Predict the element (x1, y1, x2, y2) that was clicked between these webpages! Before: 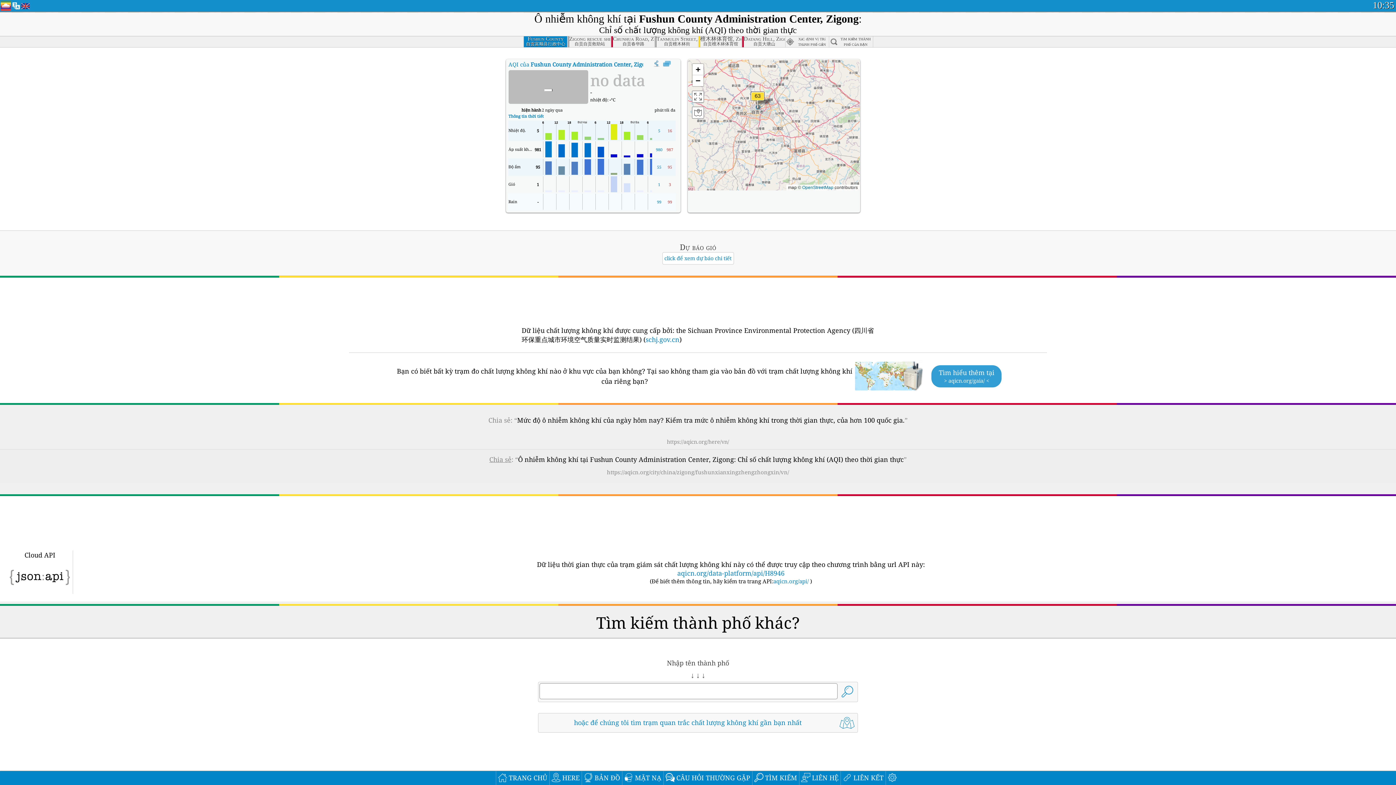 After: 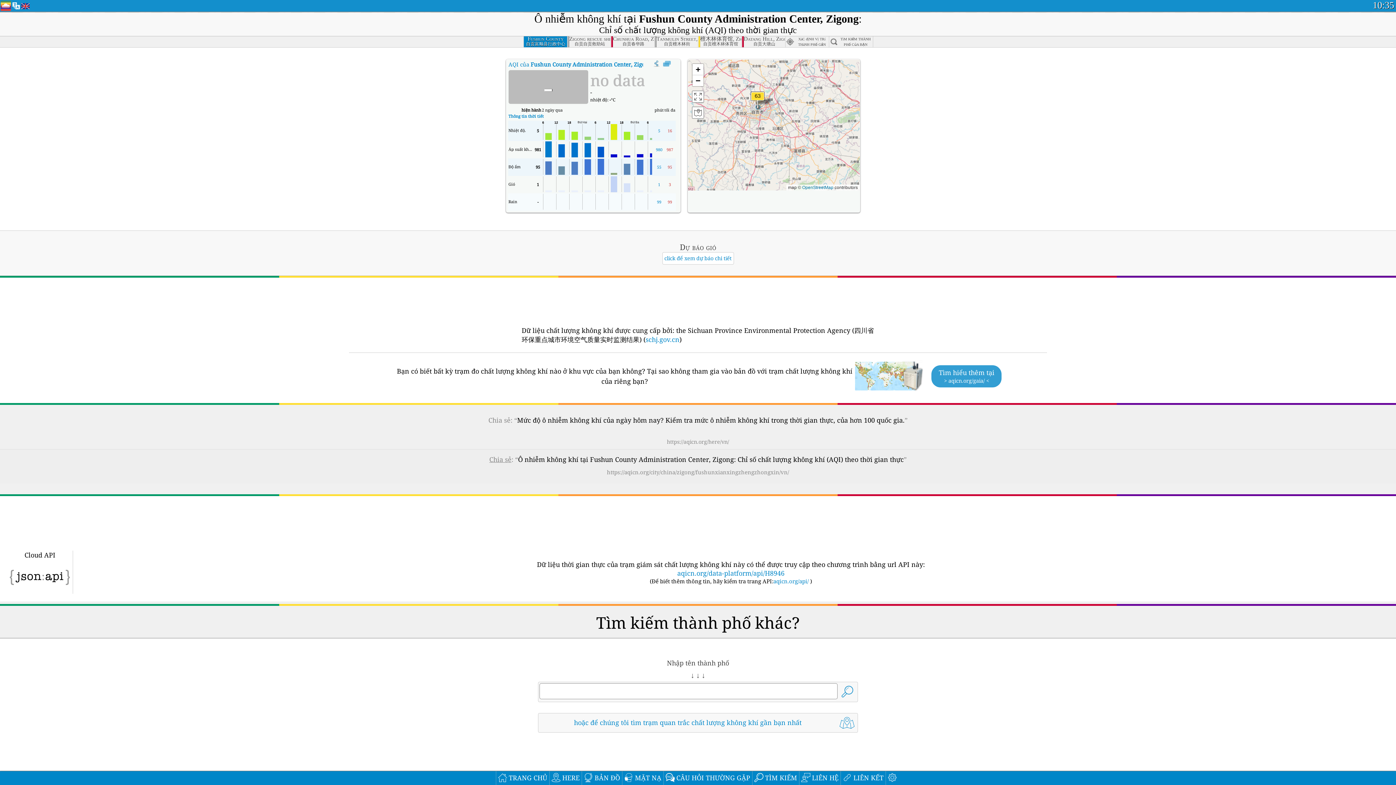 Action: bbox: (508, 60, 651, 68) label: AQI của Fushun County Administration Center, Zigong